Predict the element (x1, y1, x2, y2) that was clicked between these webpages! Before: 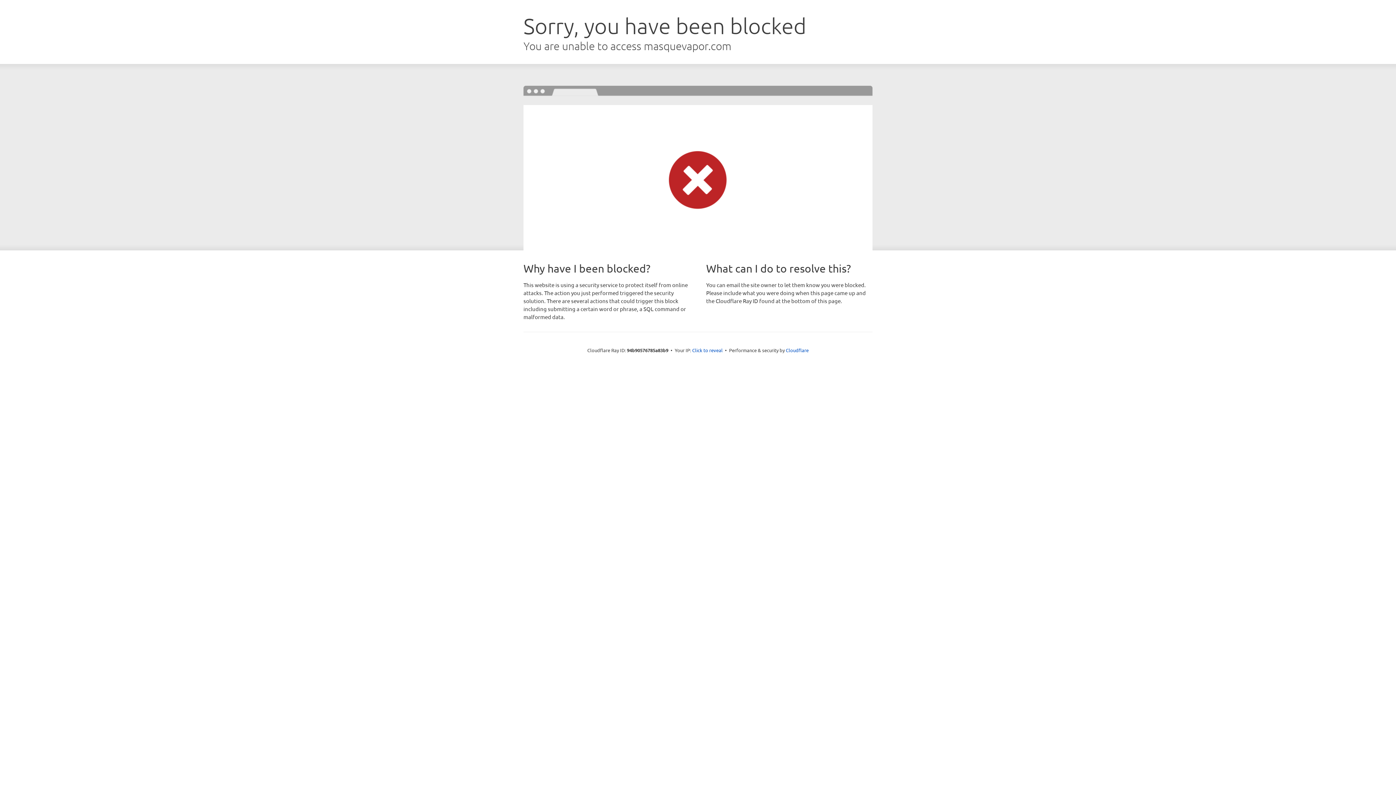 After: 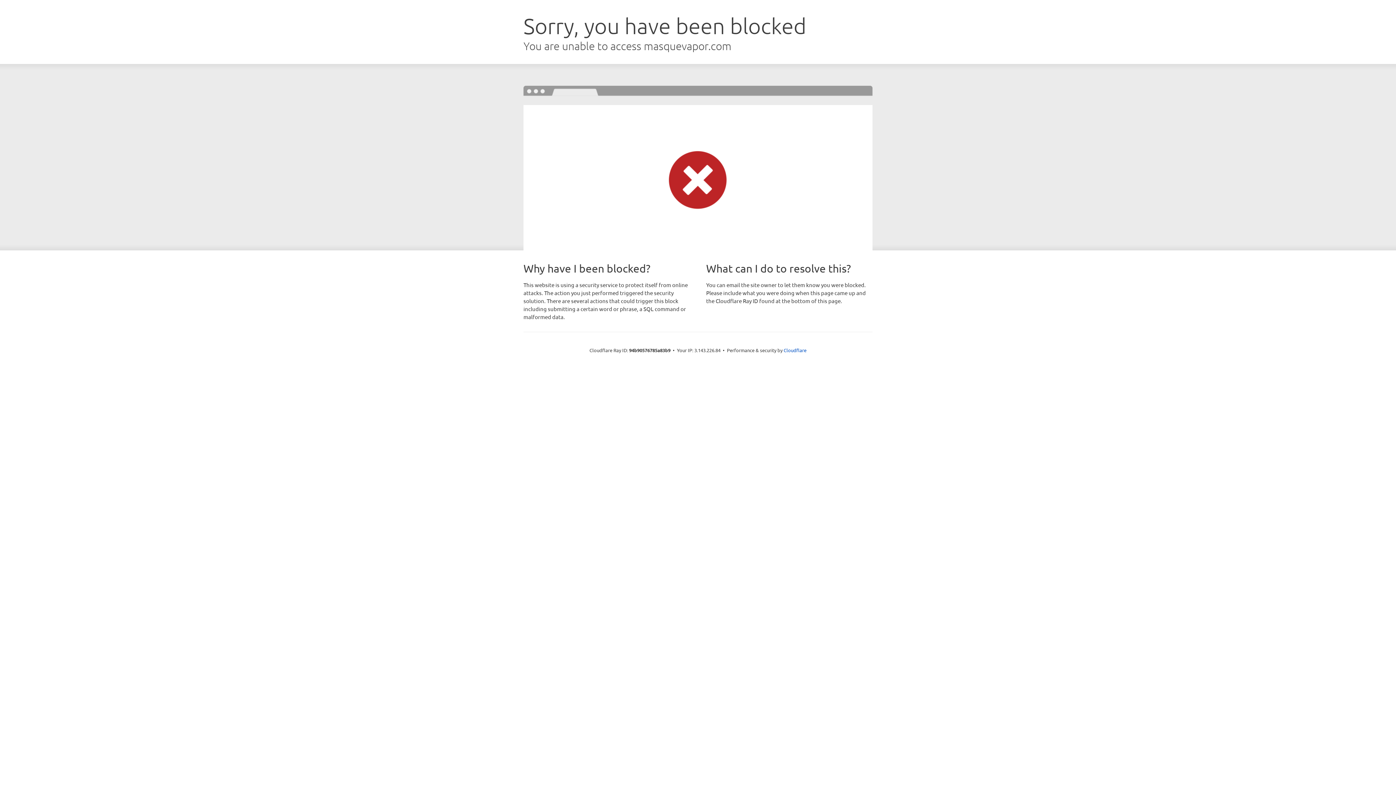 Action: label: Click to reveal bbox: (692, 346, 722, 353)